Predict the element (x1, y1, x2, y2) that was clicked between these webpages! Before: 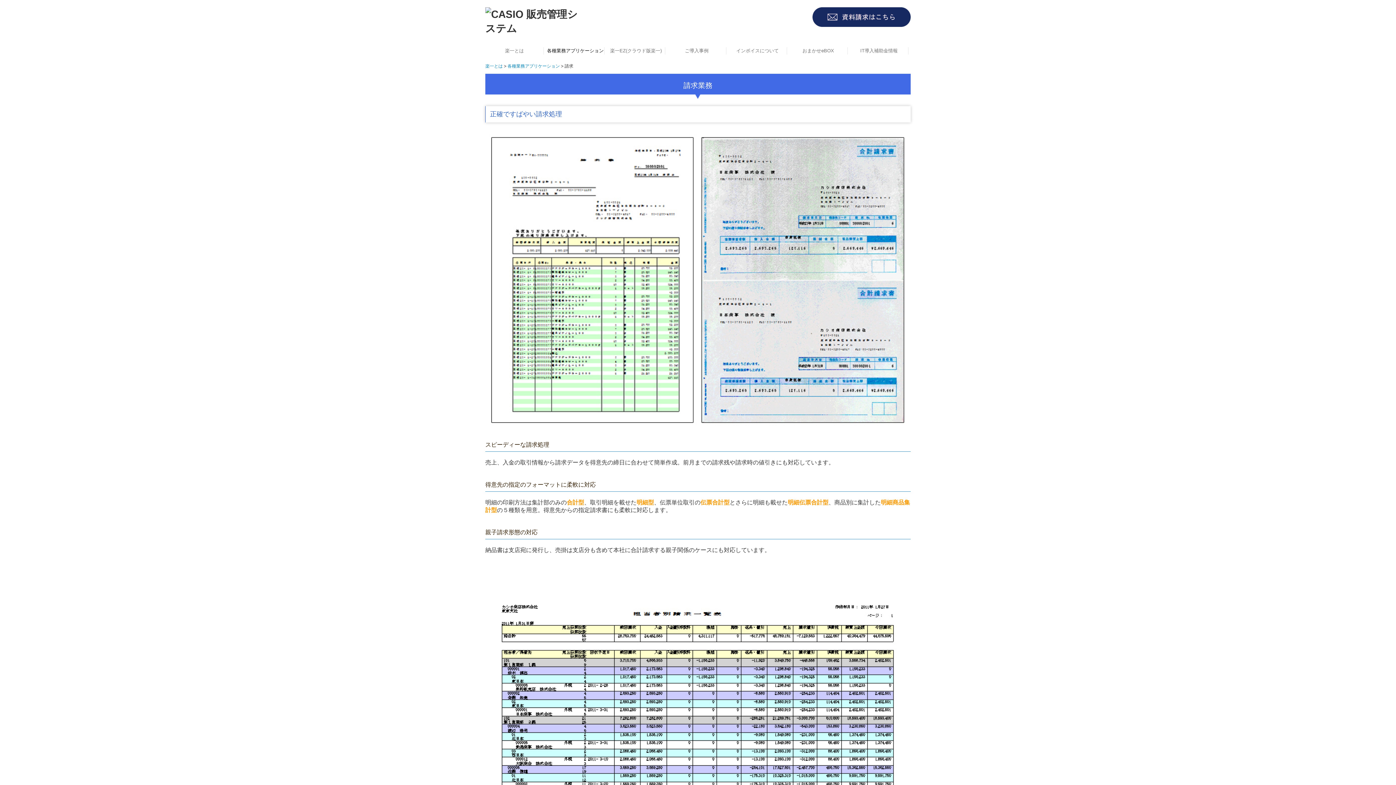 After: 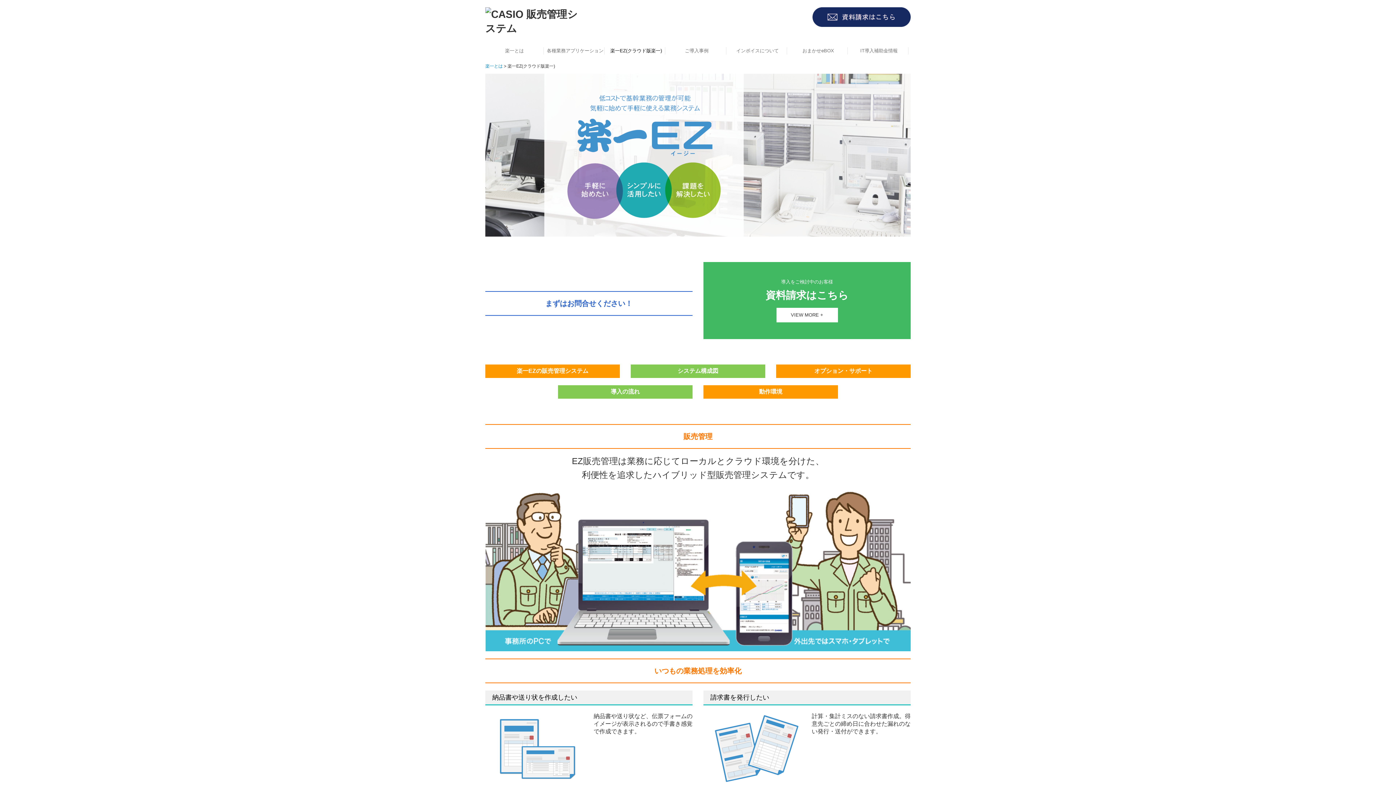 Action: bbox: (607, 47, 665, 54) label: 楽一EZ(クラウド版楽一)